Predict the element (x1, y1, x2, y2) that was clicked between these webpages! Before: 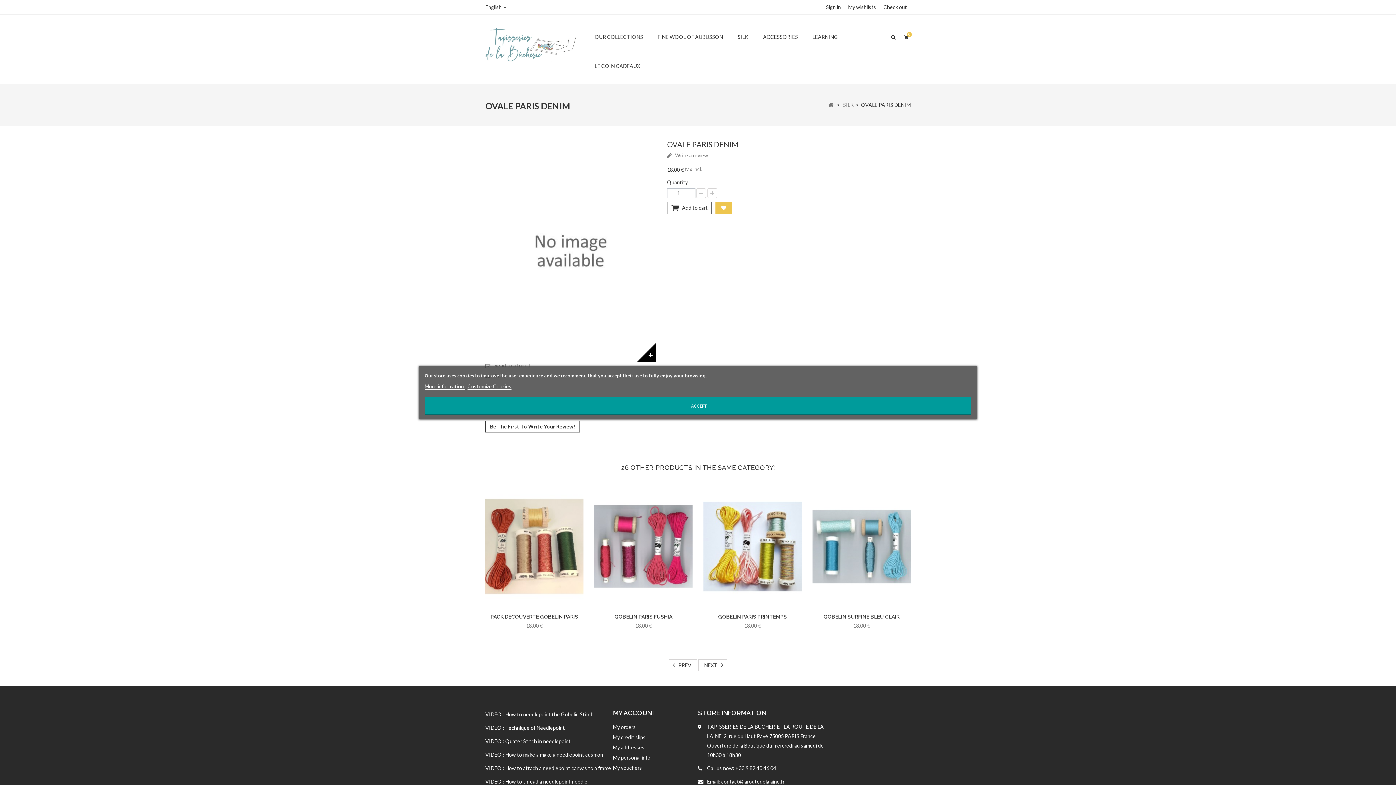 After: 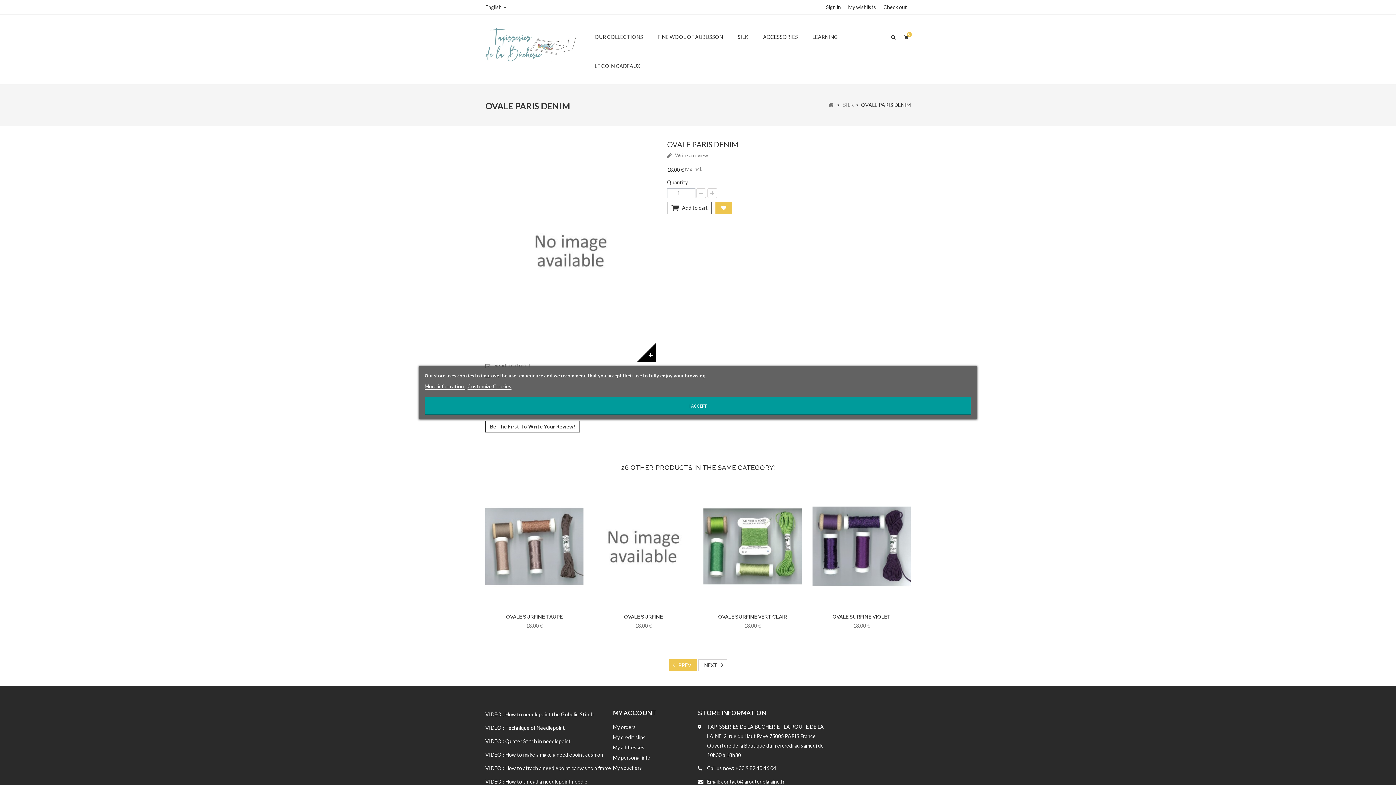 Action: bbox: (669, 659, 697, 671) label: PREV